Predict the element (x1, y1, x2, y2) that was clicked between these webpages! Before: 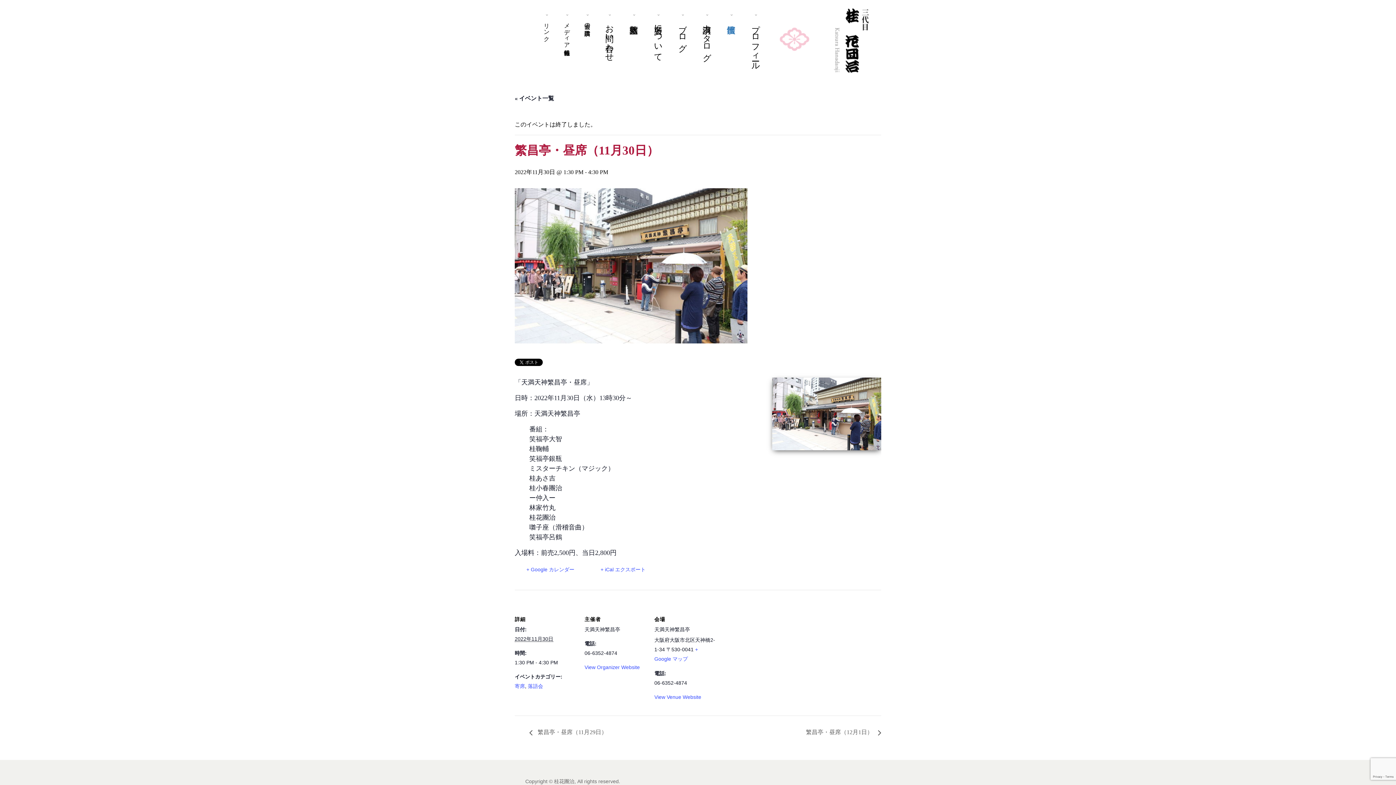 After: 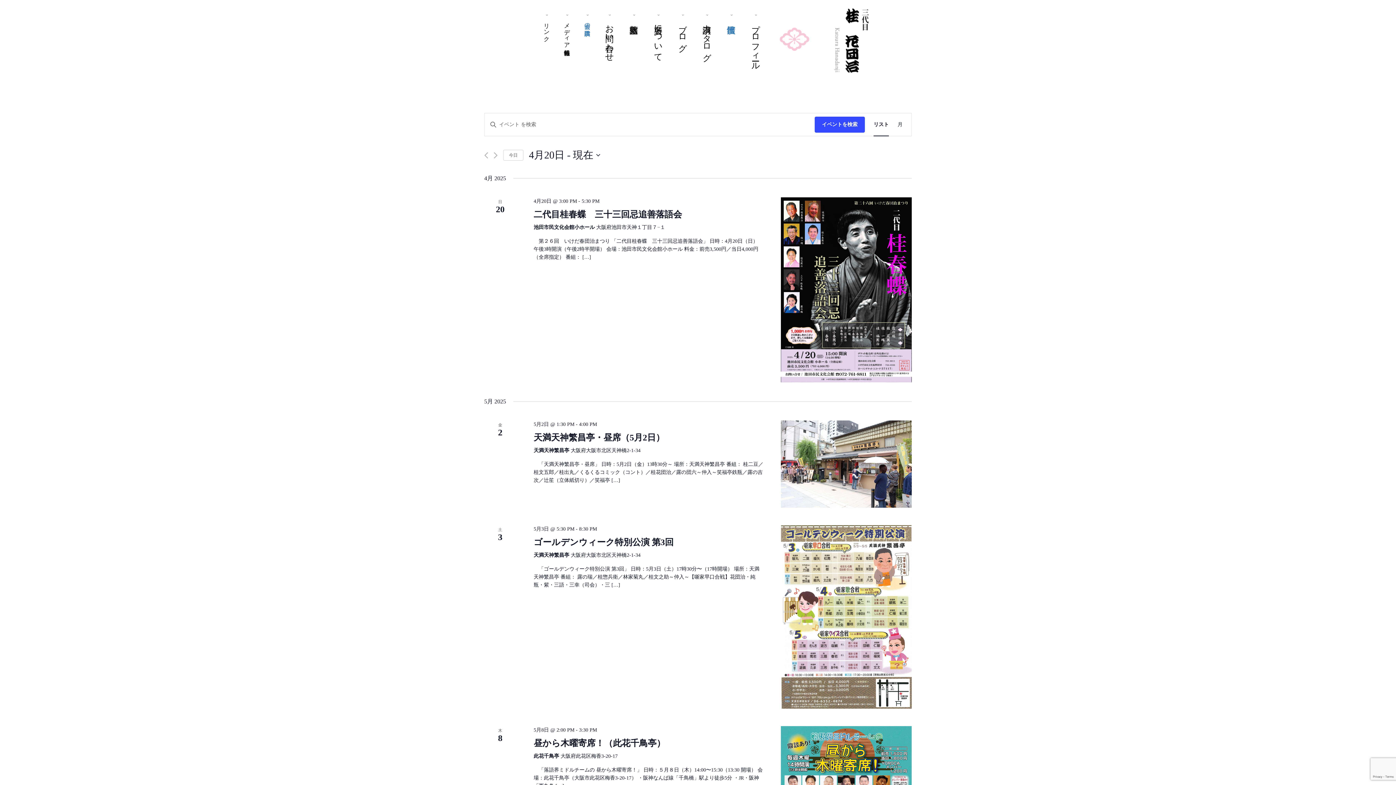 Action: bbox: (577, 10, 597, 33) label: 過去の仕事・講演